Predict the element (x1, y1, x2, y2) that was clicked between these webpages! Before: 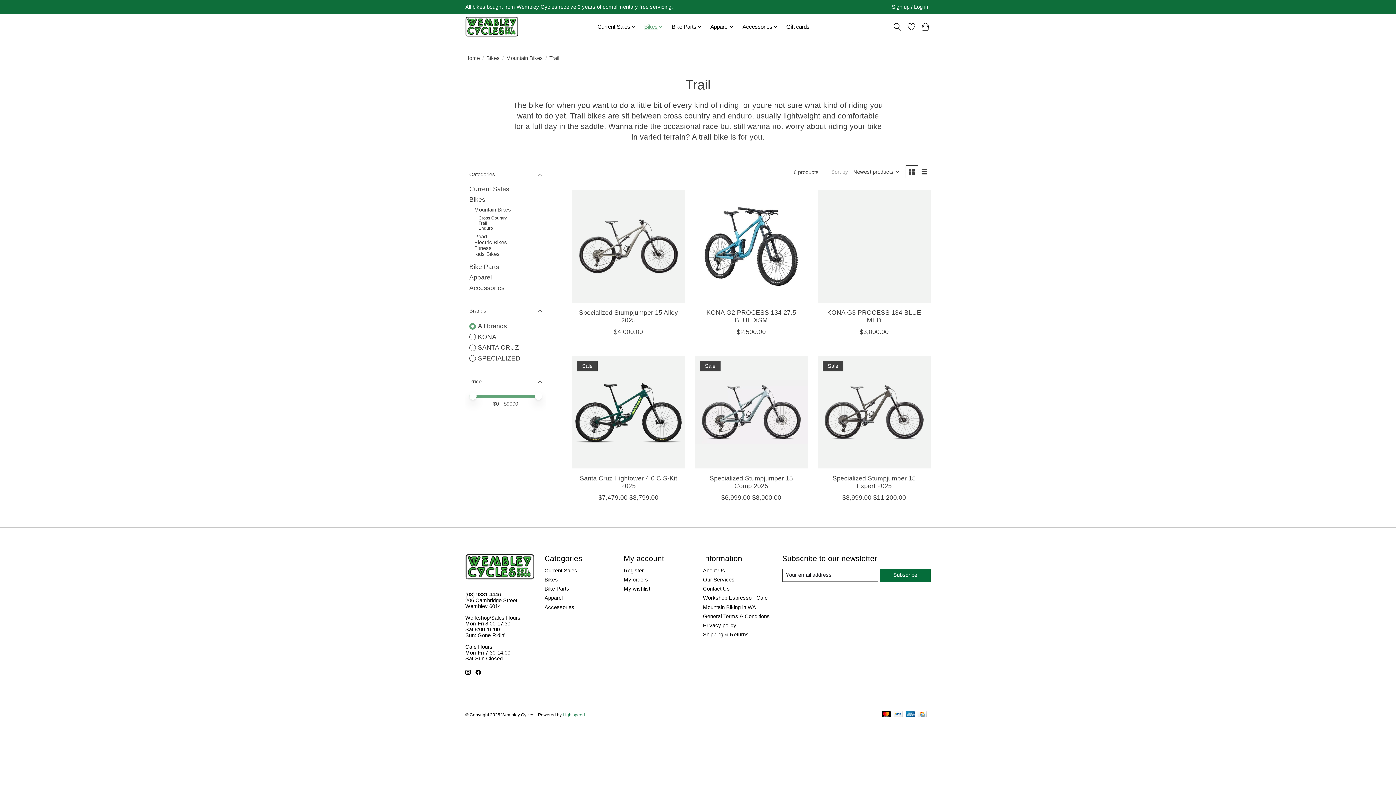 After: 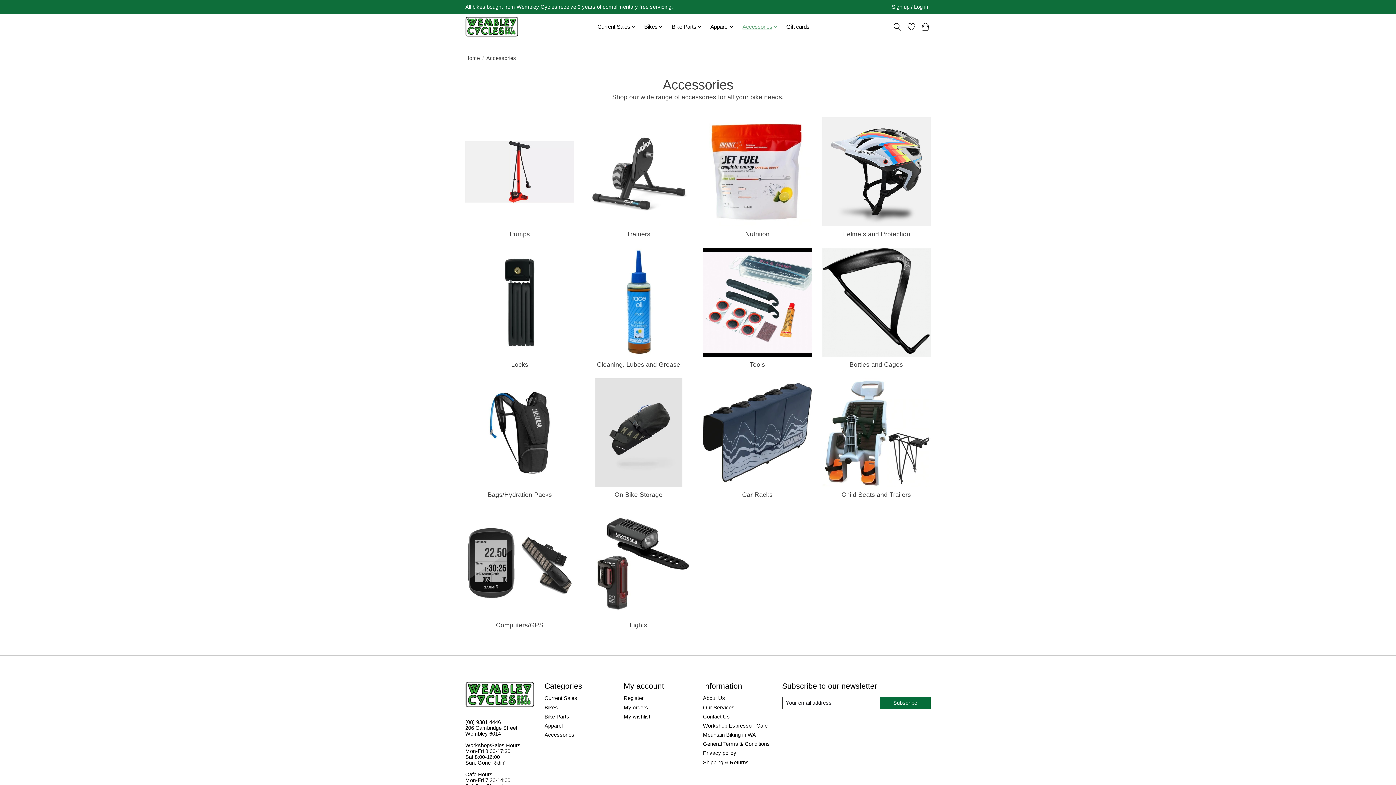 Action: label: Accessories bbox: (544, 604, 574, 610)